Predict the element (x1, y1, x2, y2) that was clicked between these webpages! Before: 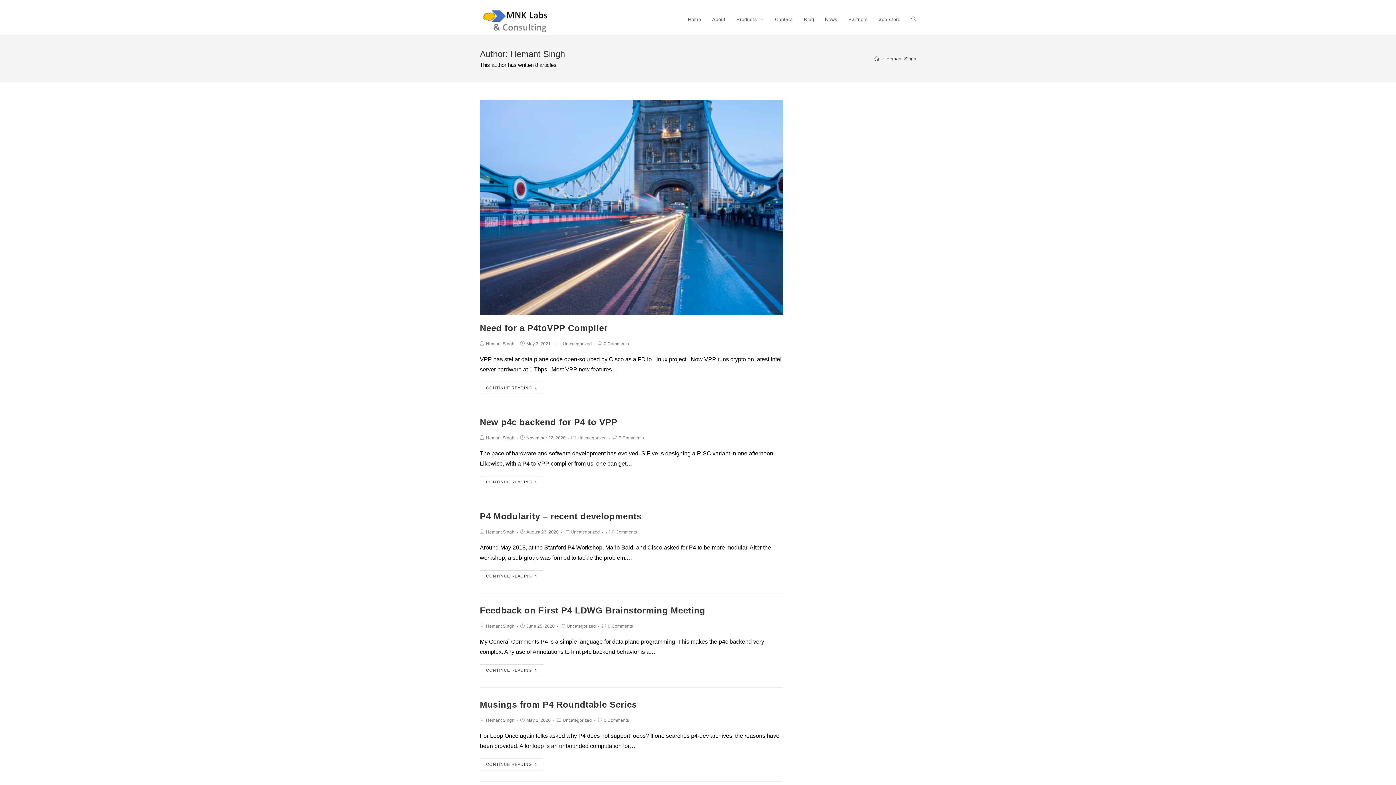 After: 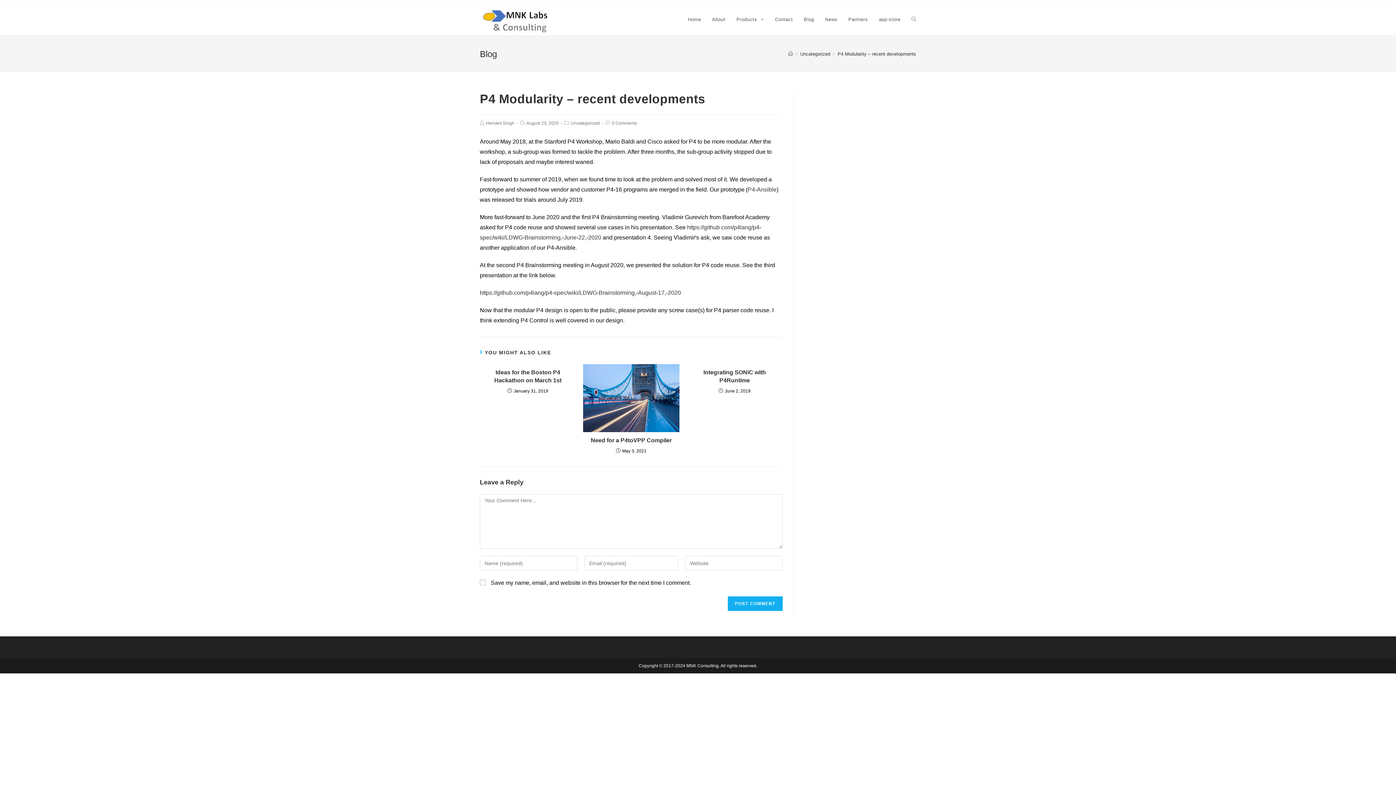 Action: bbox: (480, 511, 641, 521) label: P4 Modularity – recent developments